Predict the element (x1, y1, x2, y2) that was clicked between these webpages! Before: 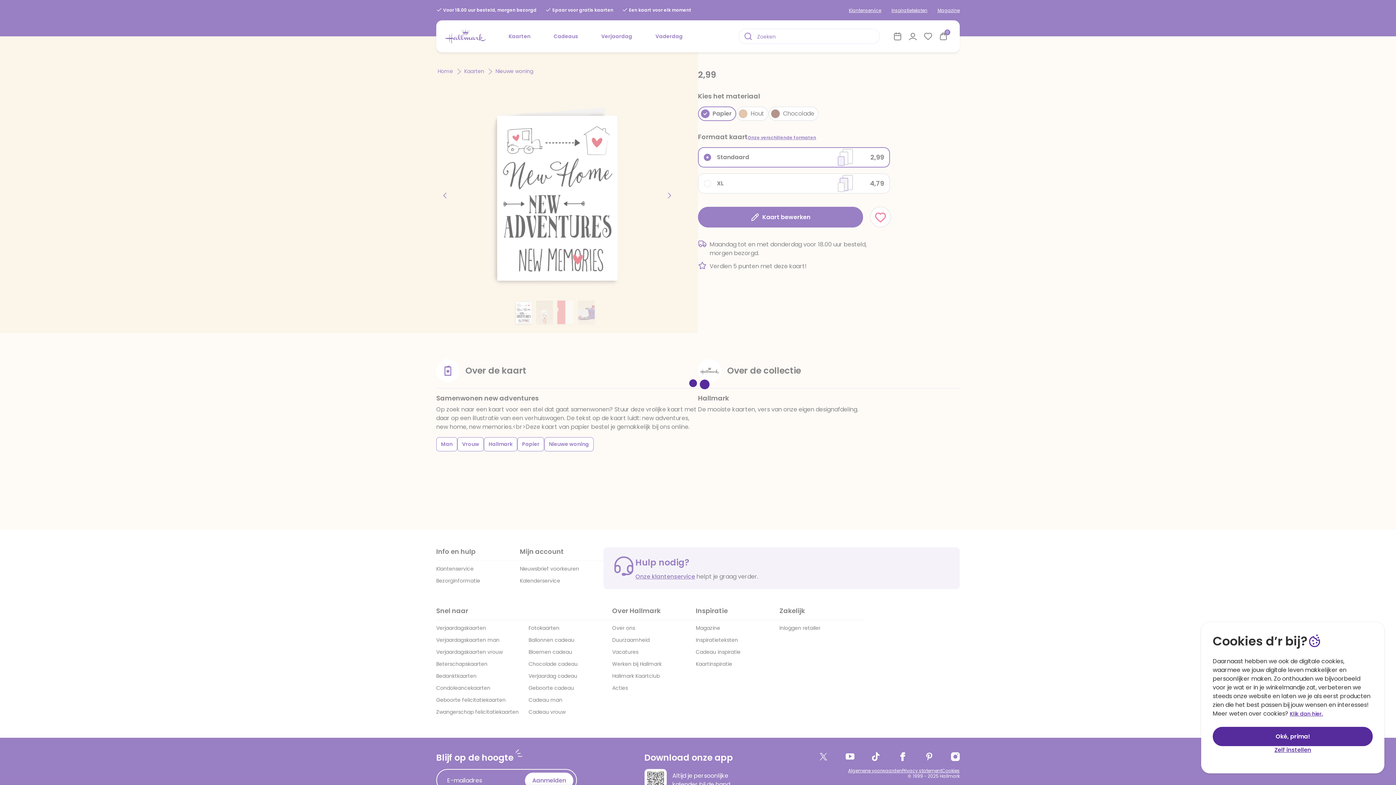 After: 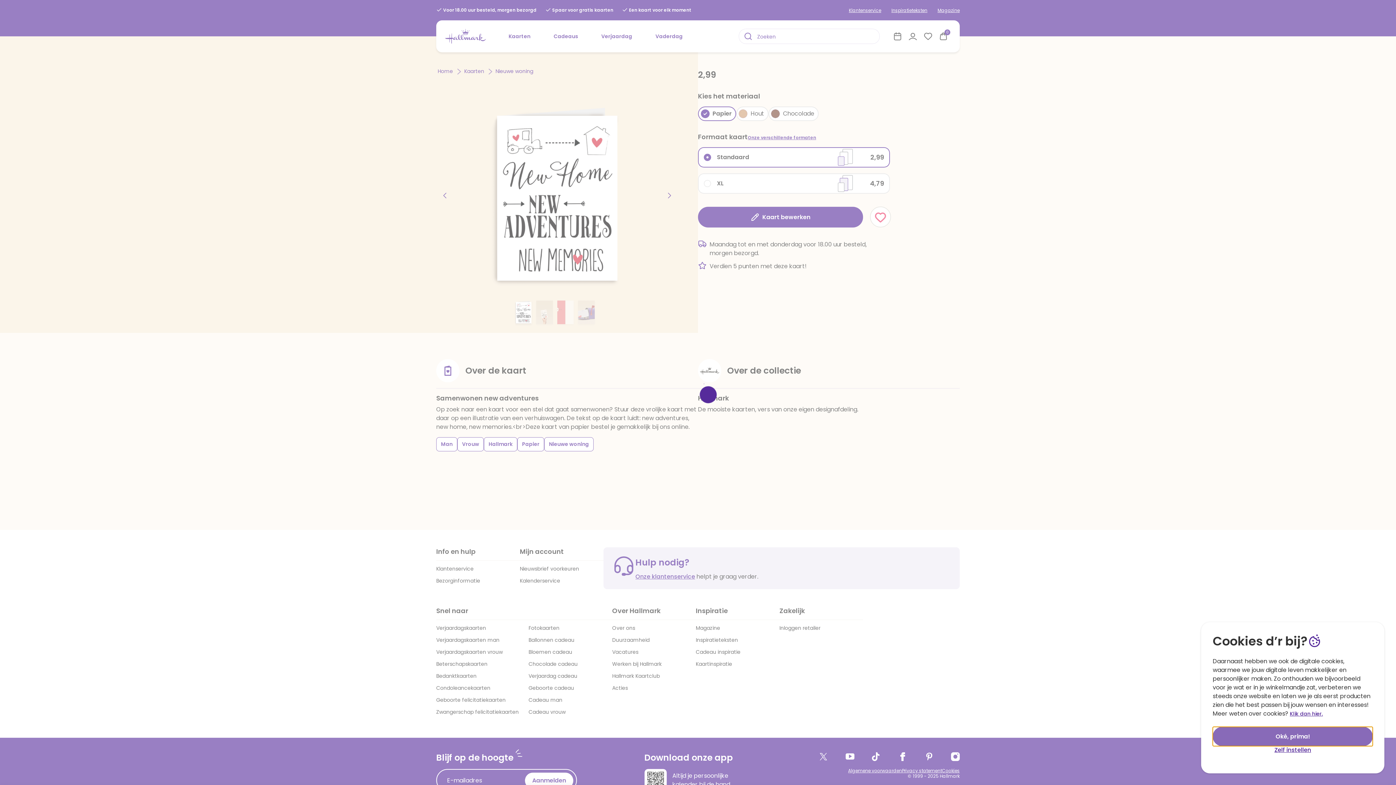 Action: label: Oké, prima! bbox: (1213, 727, 1373, 746)